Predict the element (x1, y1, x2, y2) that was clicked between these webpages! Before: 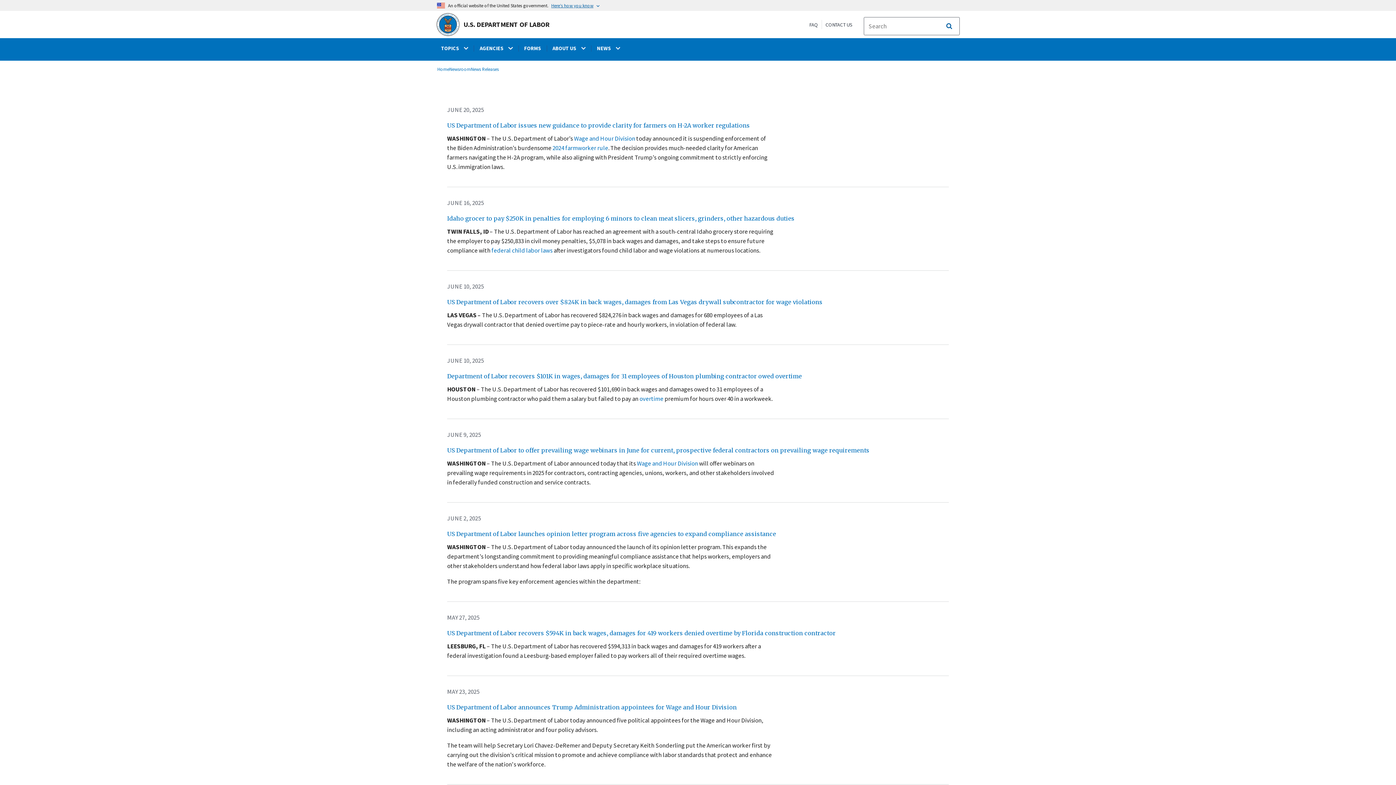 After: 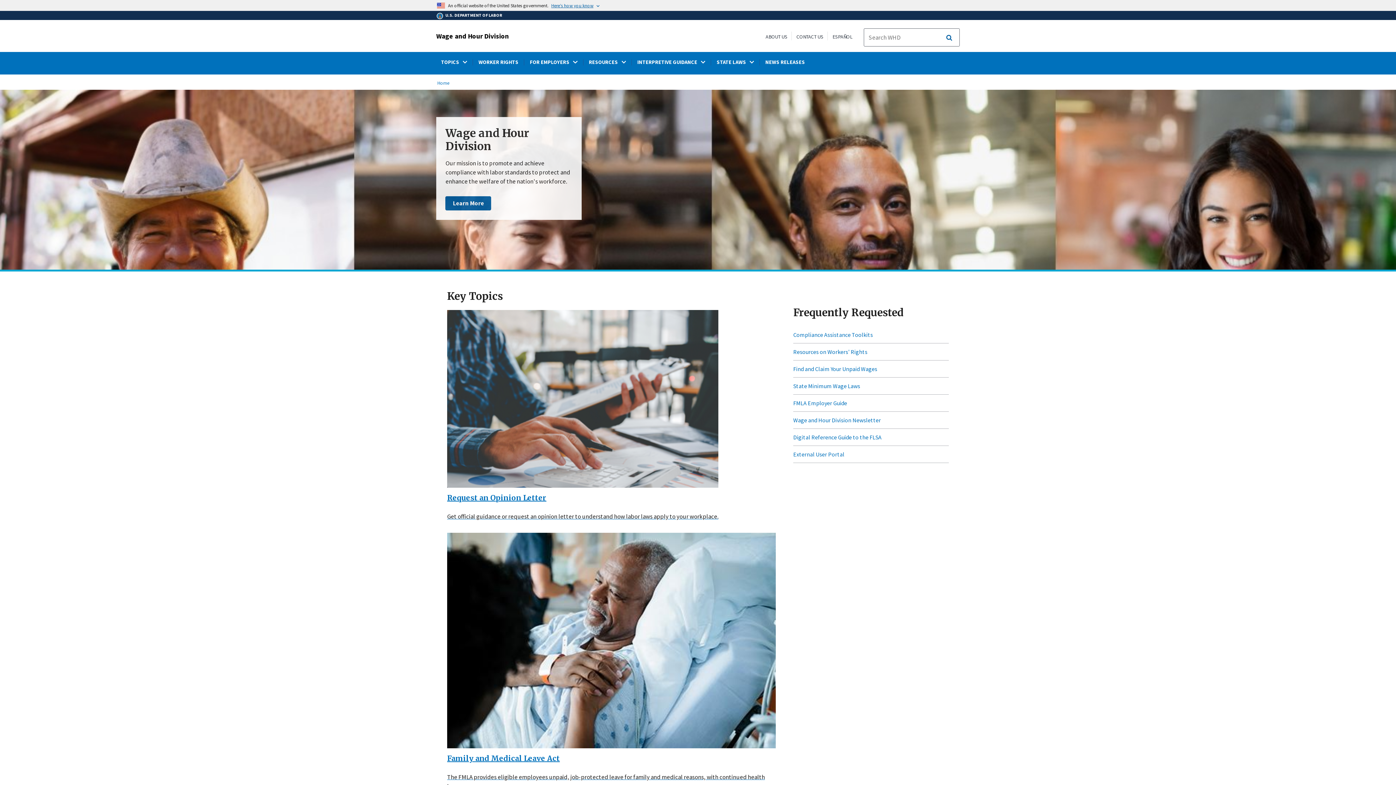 Action: bbox: (637, 459, 698, 467) label: Wage and Hour Division